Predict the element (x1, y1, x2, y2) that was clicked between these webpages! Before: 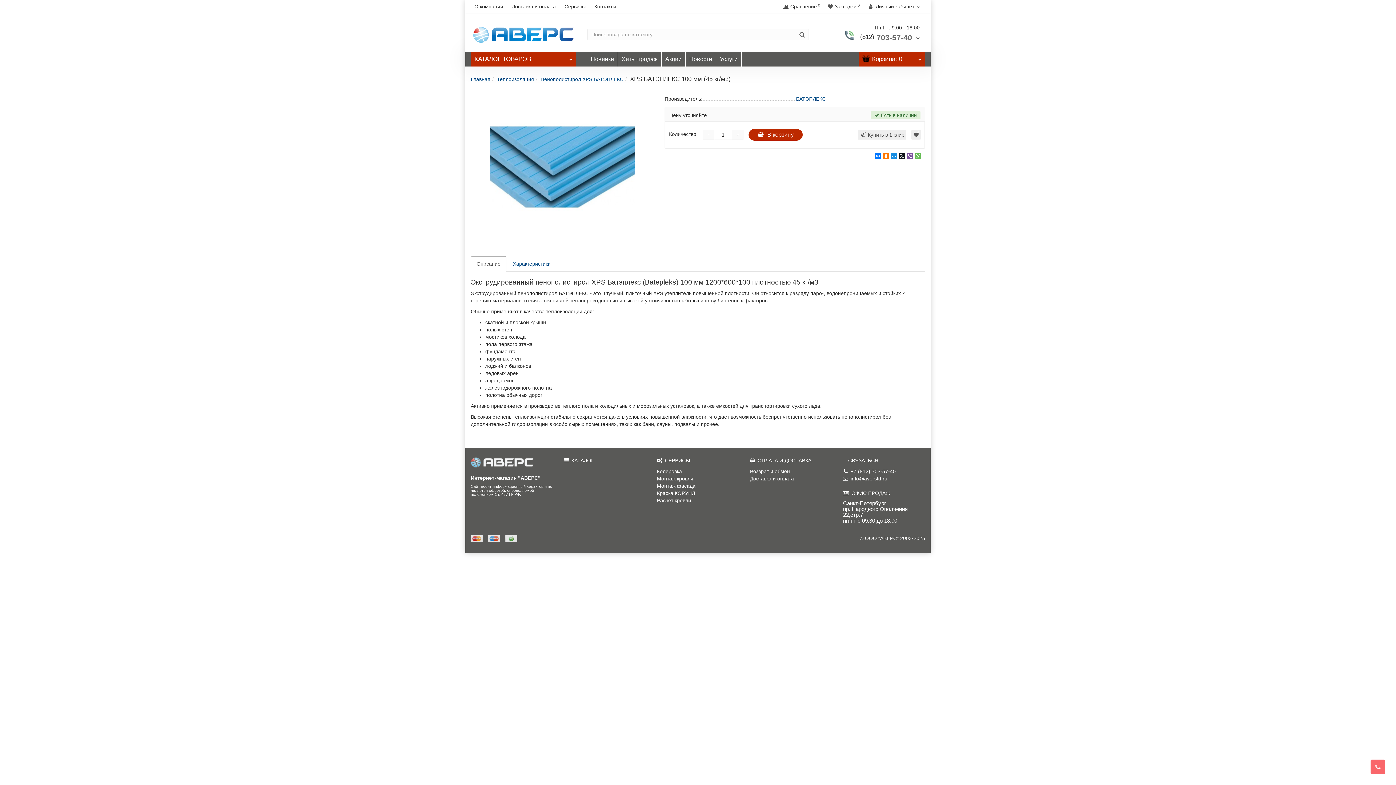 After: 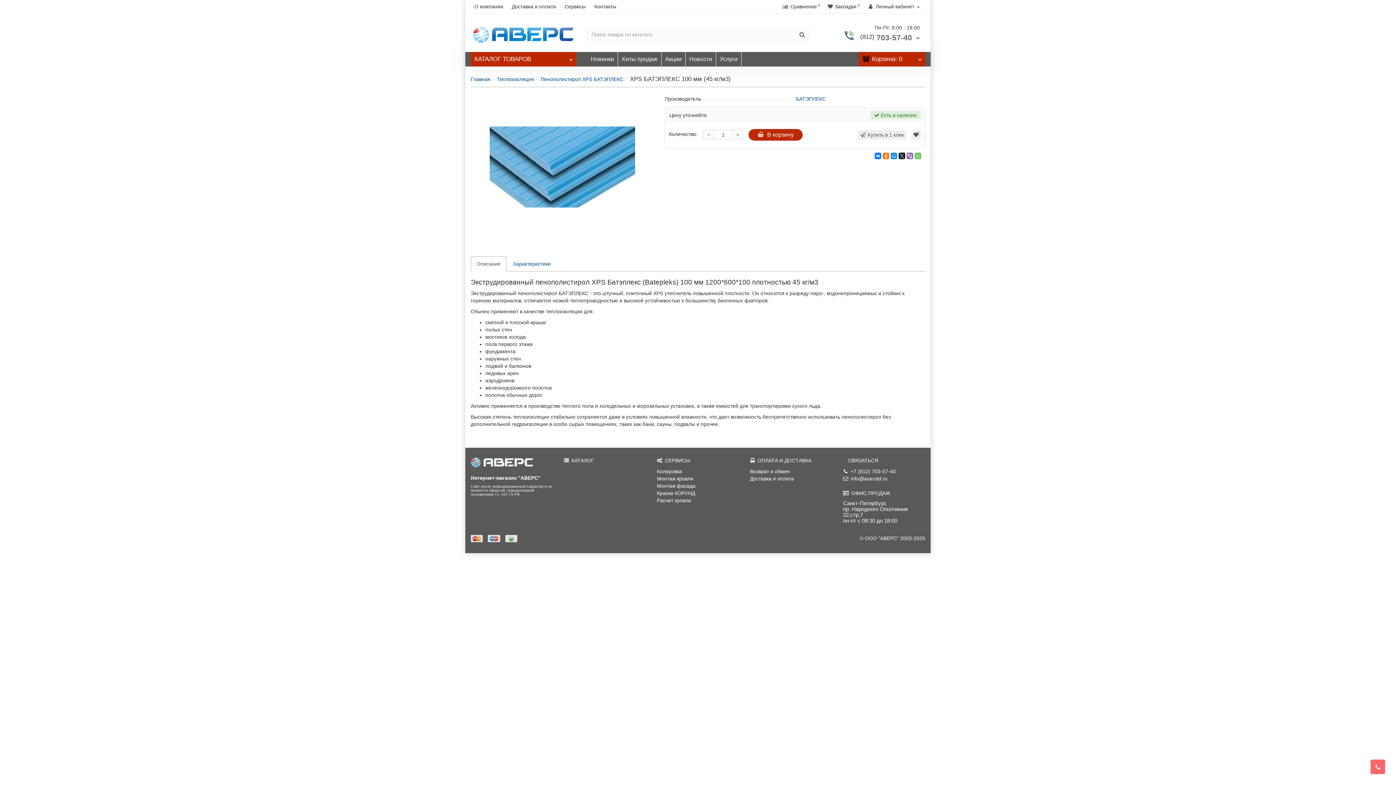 Action: bbox: (906, 152, 913, 159)